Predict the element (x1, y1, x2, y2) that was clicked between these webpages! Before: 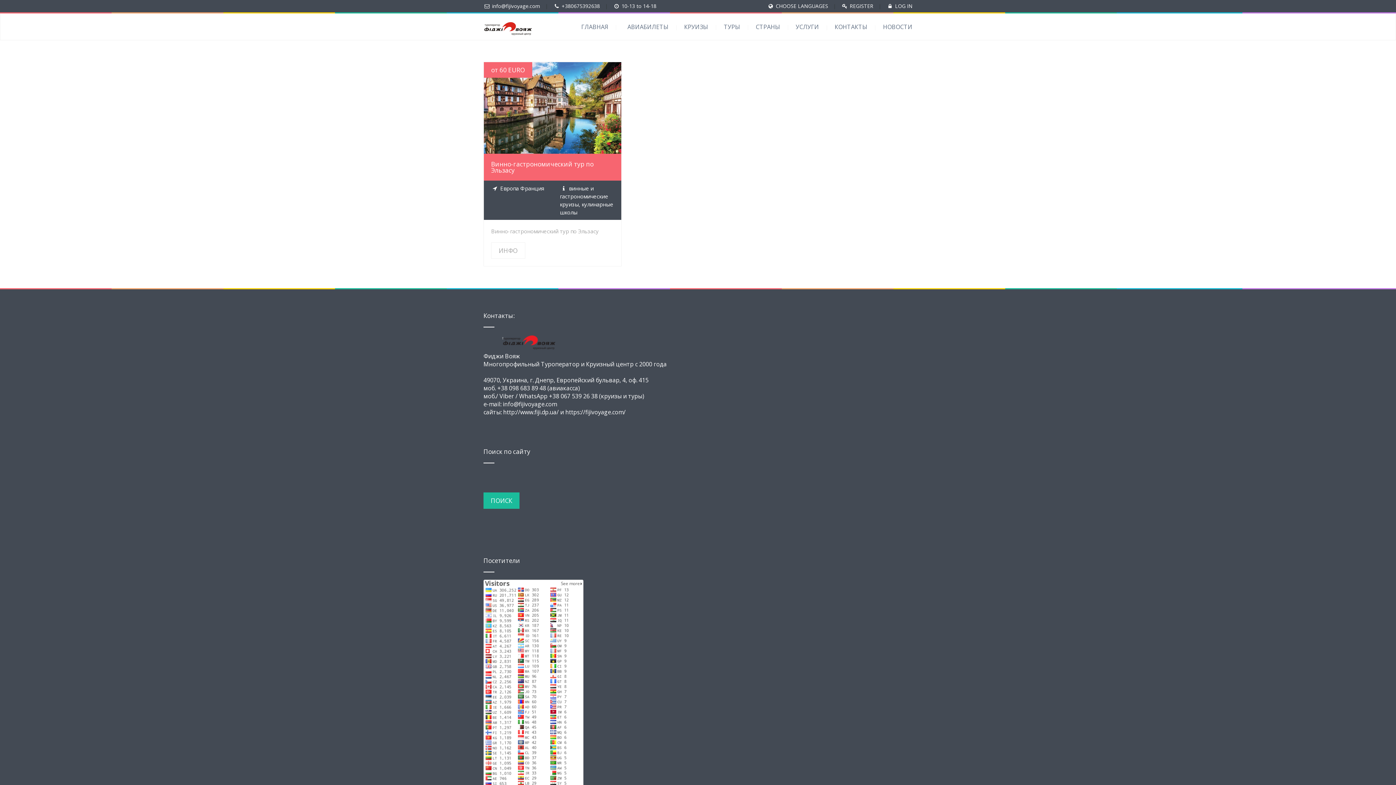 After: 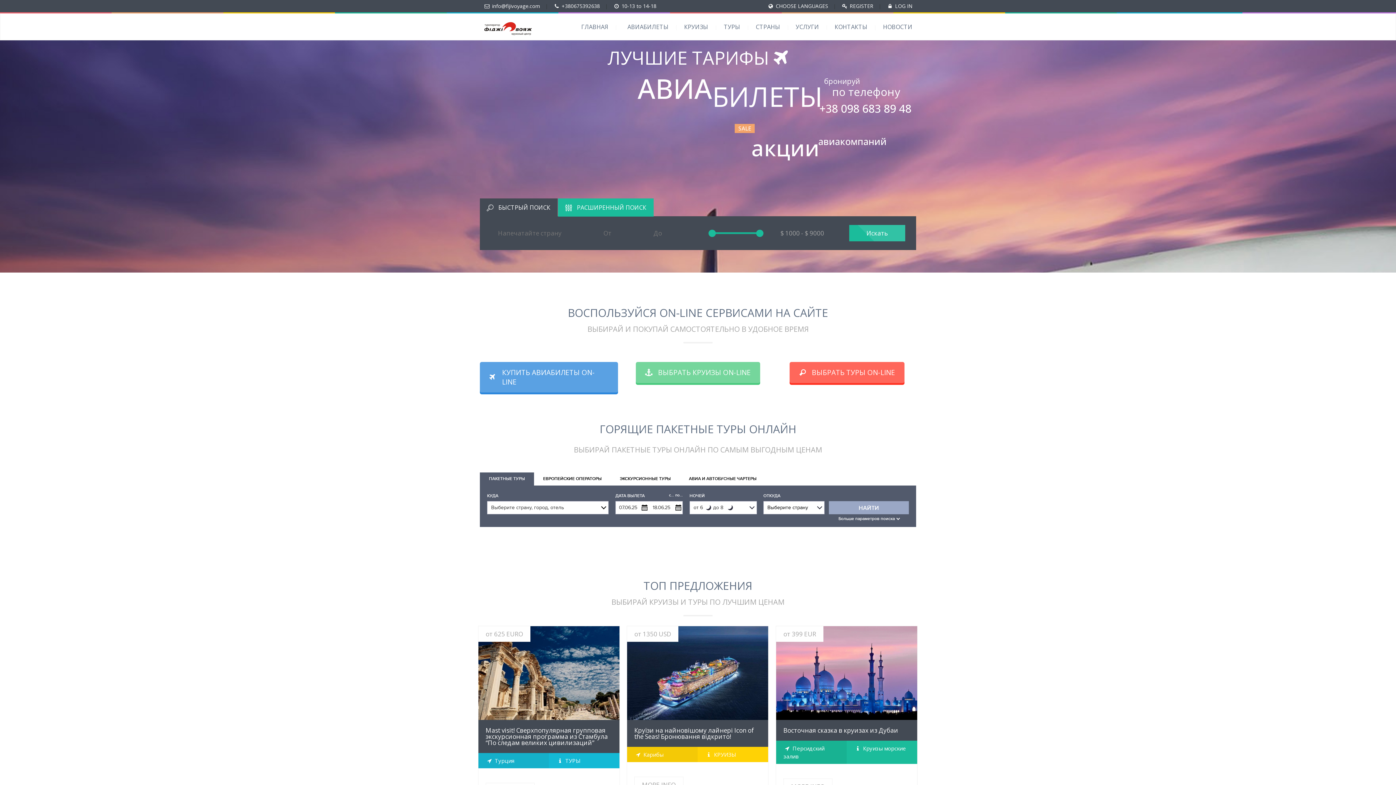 Action: label: ГЛАВНАЯ bbox: (581, 22, 624, 30)